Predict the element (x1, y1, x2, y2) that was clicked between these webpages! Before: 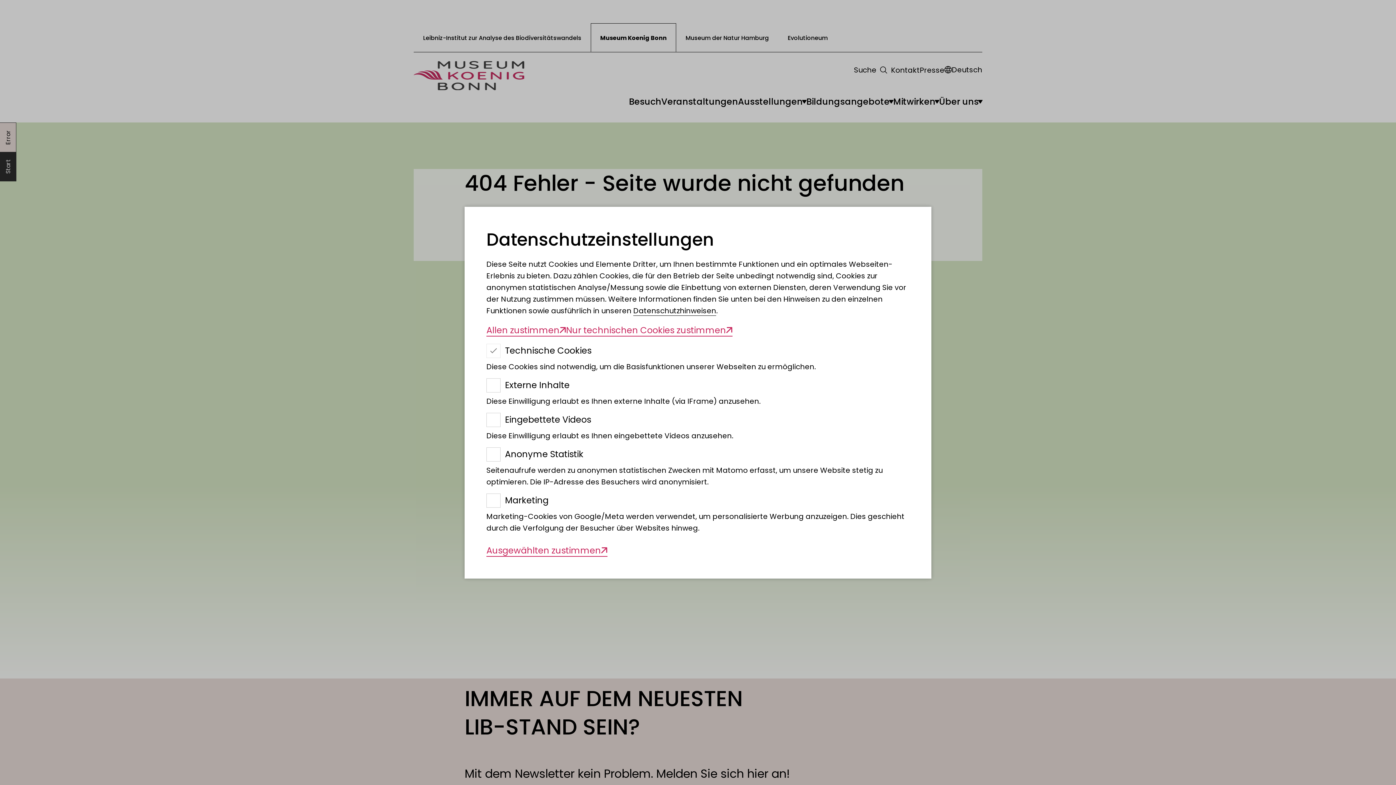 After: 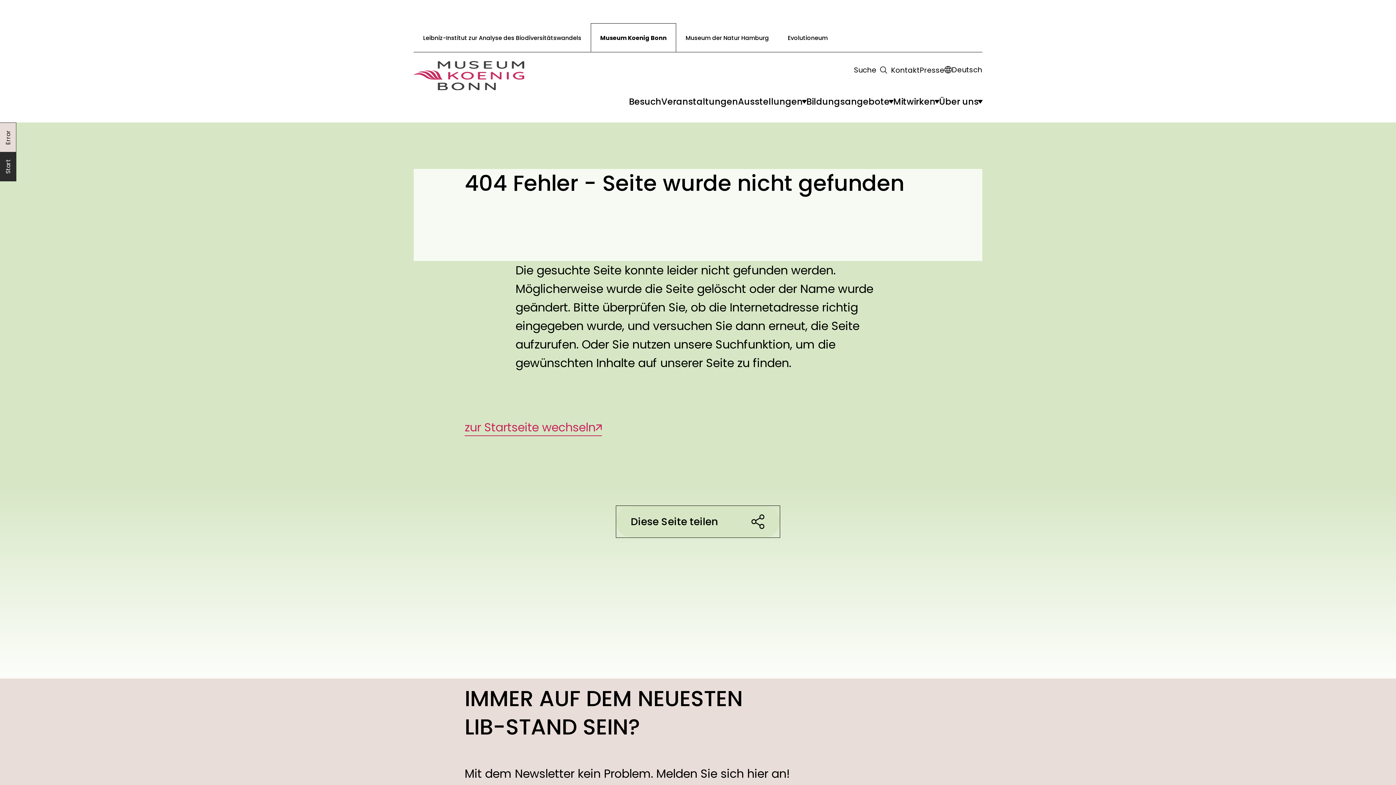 Action: label: Nur technischen Cookies zustimmen bbox: (566, 323, 732, 336)